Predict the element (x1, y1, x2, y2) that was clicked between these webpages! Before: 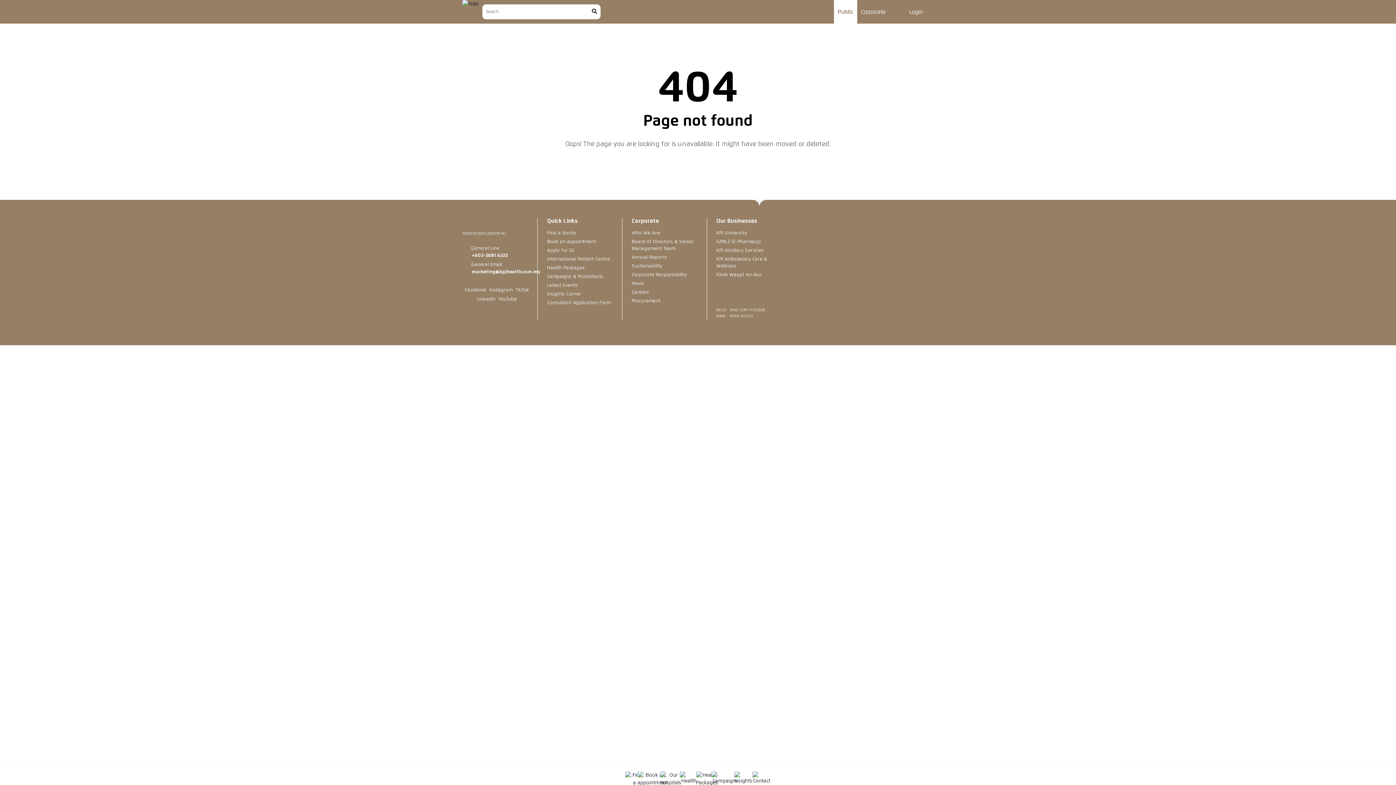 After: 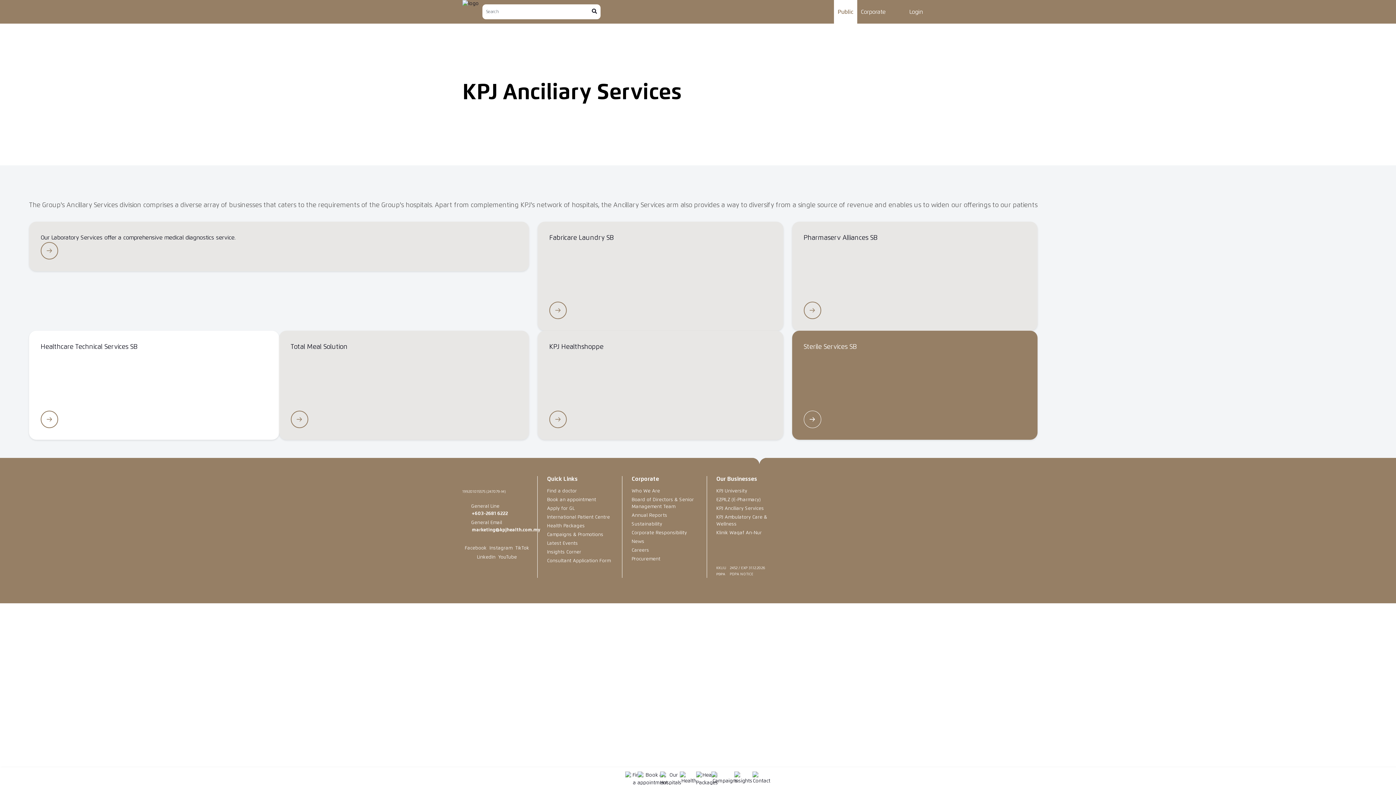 Action: label: KPJ Anciliary Services bbox: (716, 248, 764, 253)